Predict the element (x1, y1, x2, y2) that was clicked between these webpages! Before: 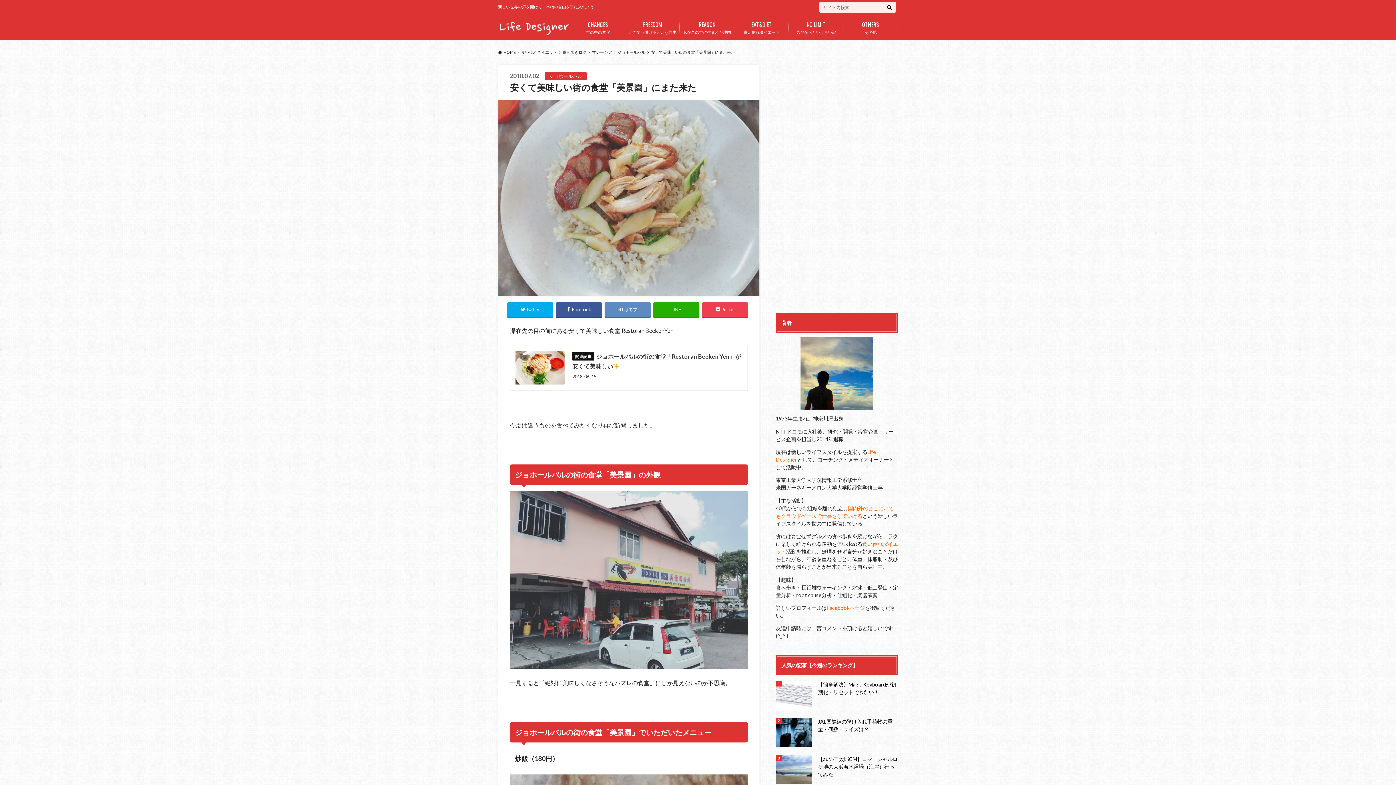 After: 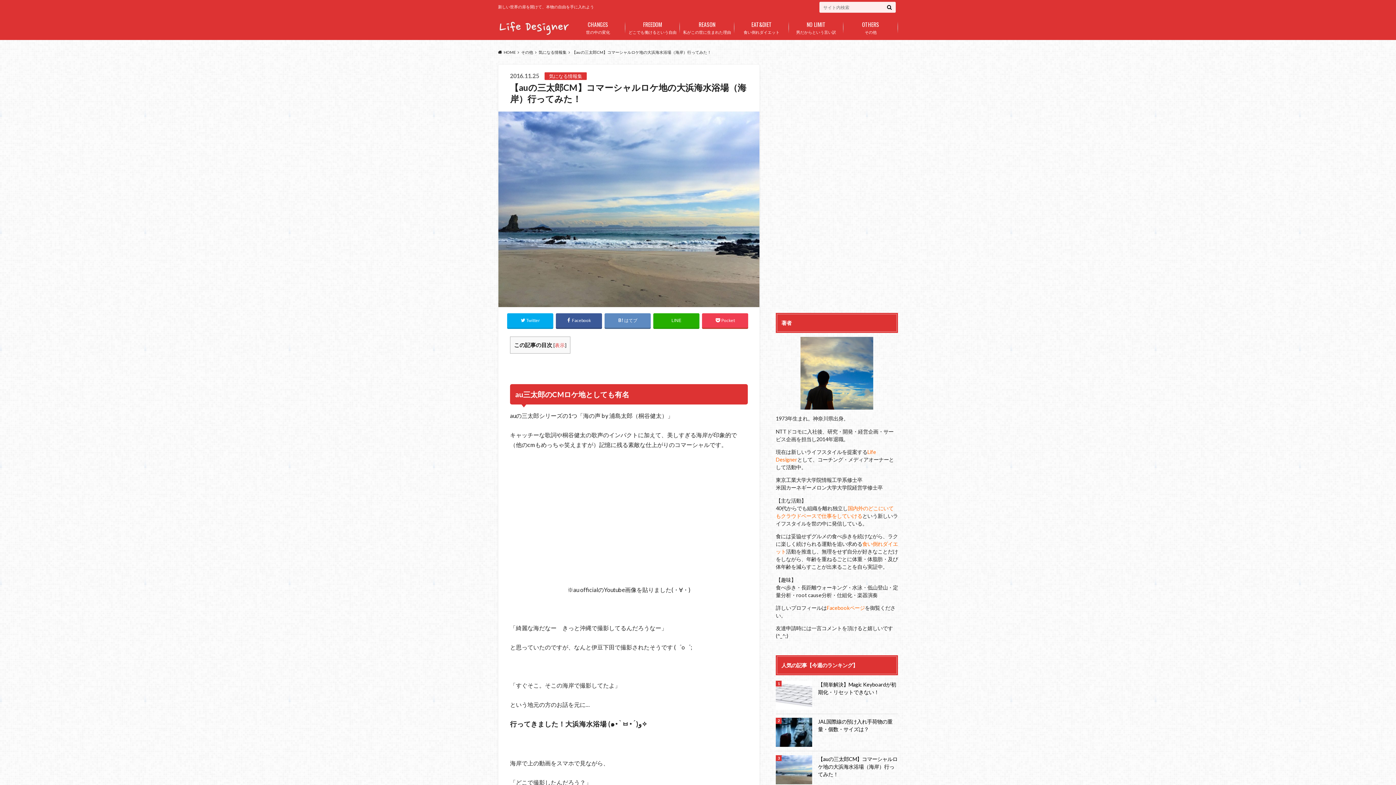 Action: label: 【auの三太郎CM】コマーシャルロケ地の大浜海水浴場（海岸）行ってみた！ bbox: (776, 755, 898, 778)